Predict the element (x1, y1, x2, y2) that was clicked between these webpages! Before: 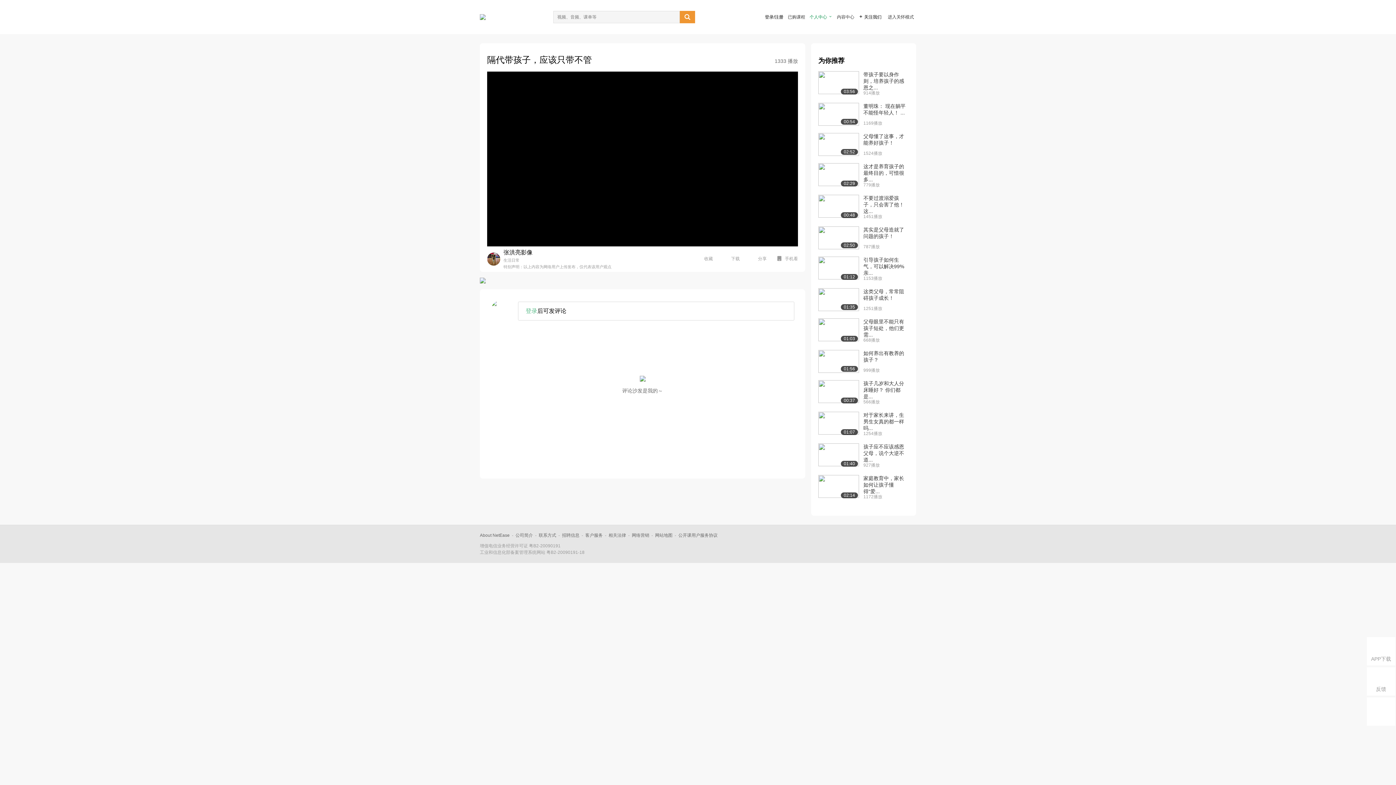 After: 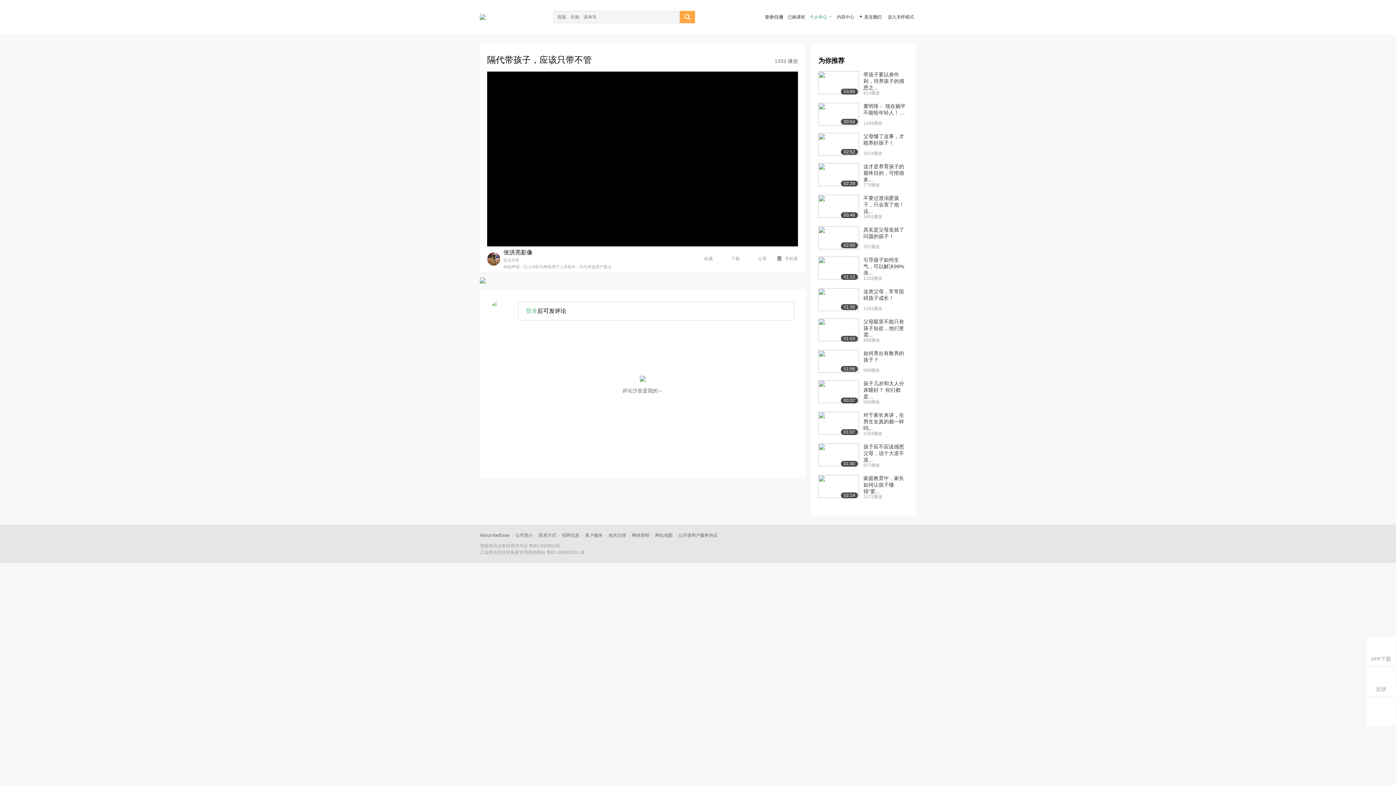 Action: bbox: (680, 10, 695, 23) label: 